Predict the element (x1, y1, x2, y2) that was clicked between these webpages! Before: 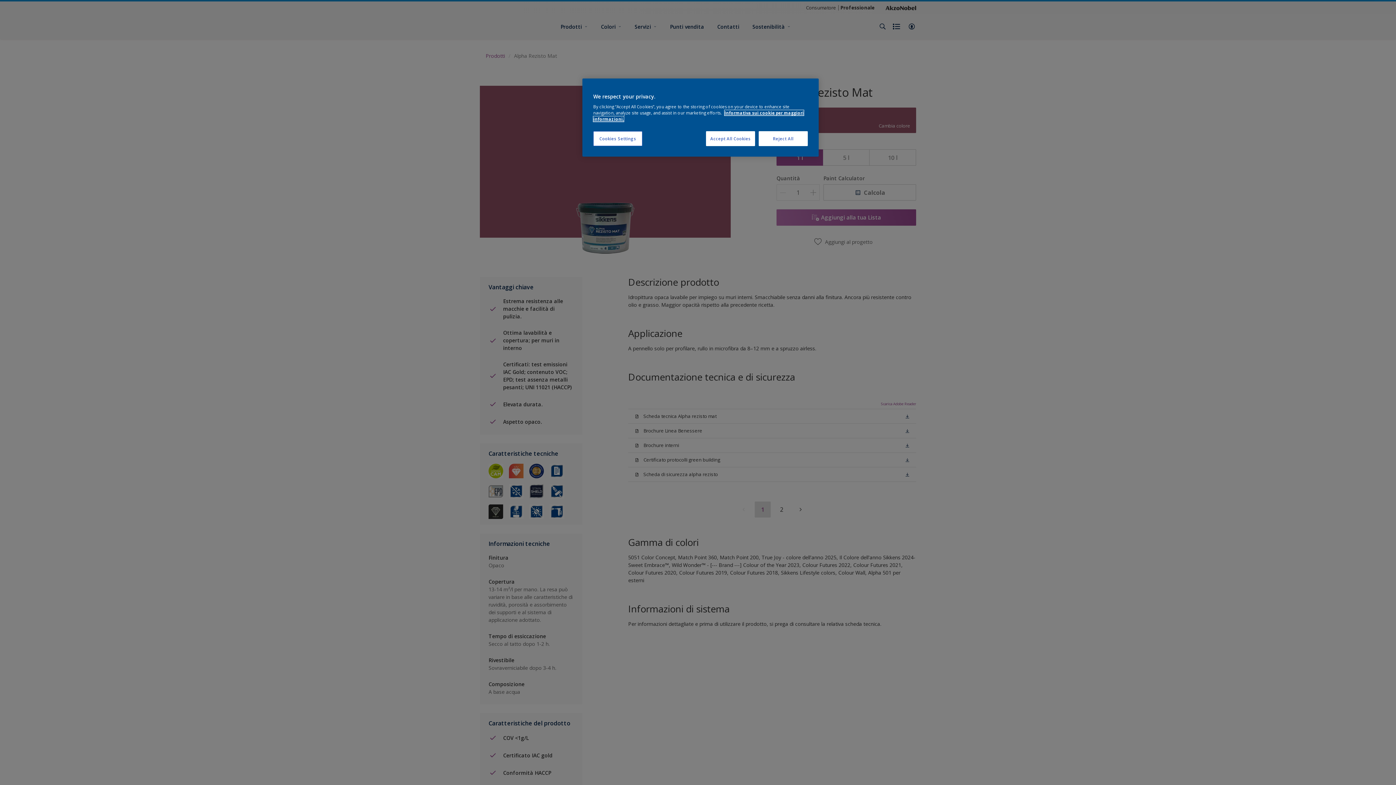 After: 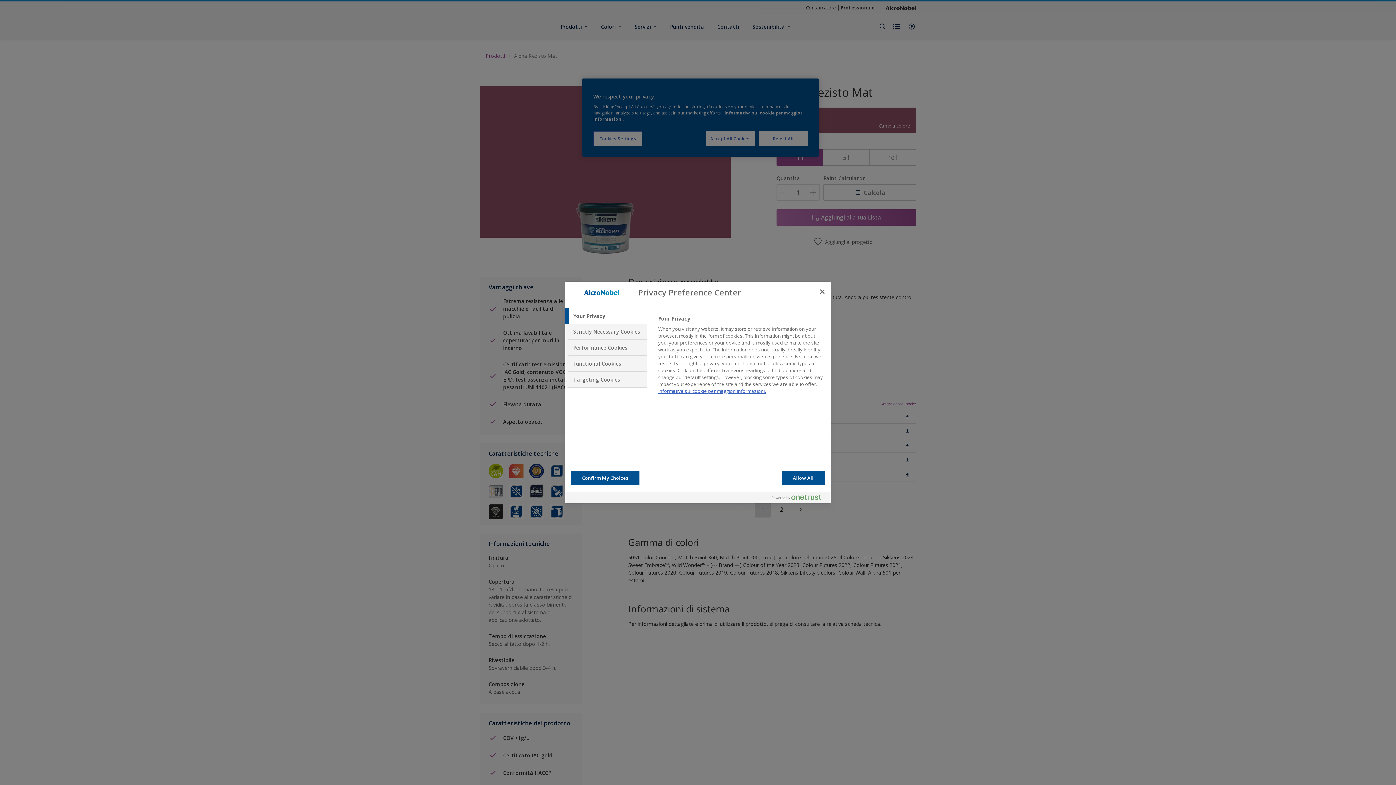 Action: label: Cookies Settings bbox: (593, 131, 642, 146)